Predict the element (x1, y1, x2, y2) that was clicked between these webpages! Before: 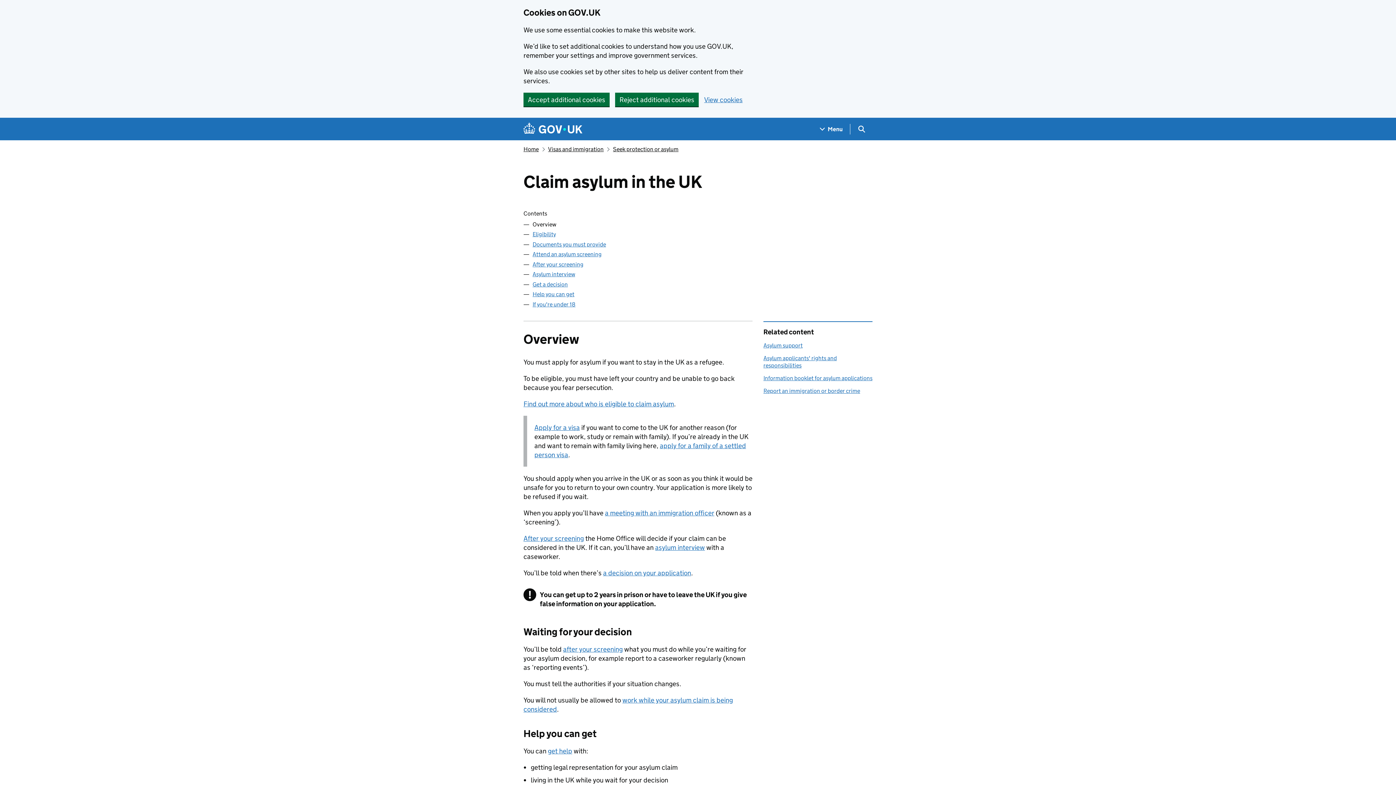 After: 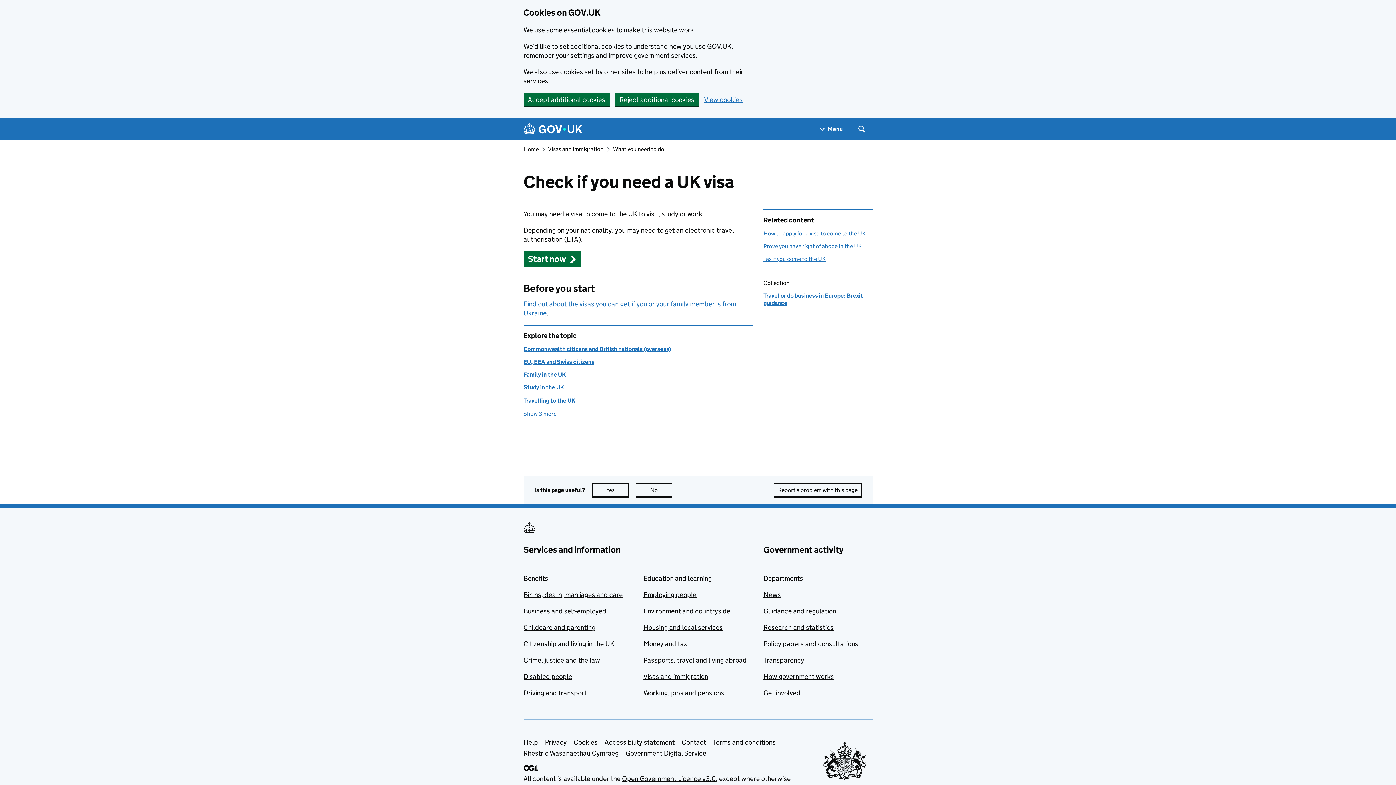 Action: bbox: (534, 423, 580, 431) label: Apply for a visa